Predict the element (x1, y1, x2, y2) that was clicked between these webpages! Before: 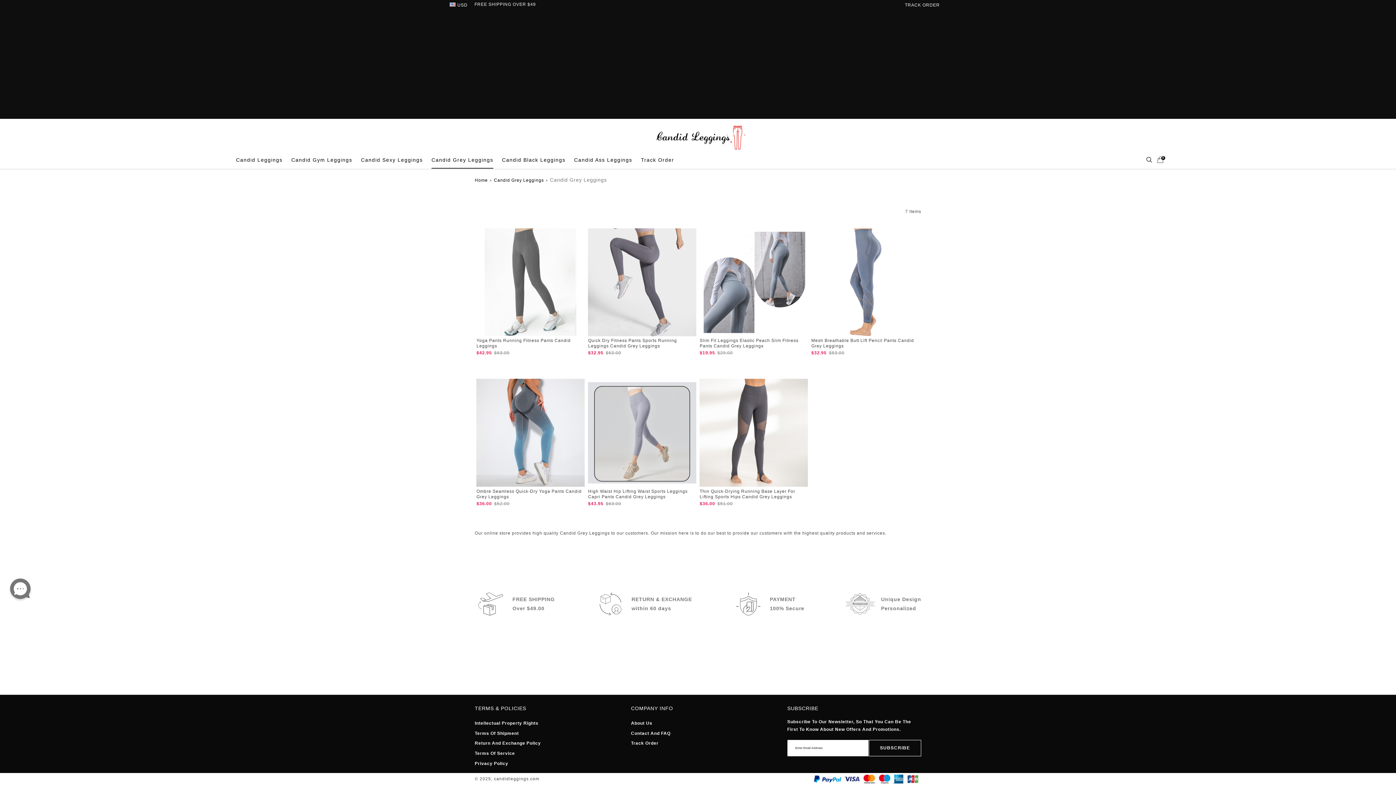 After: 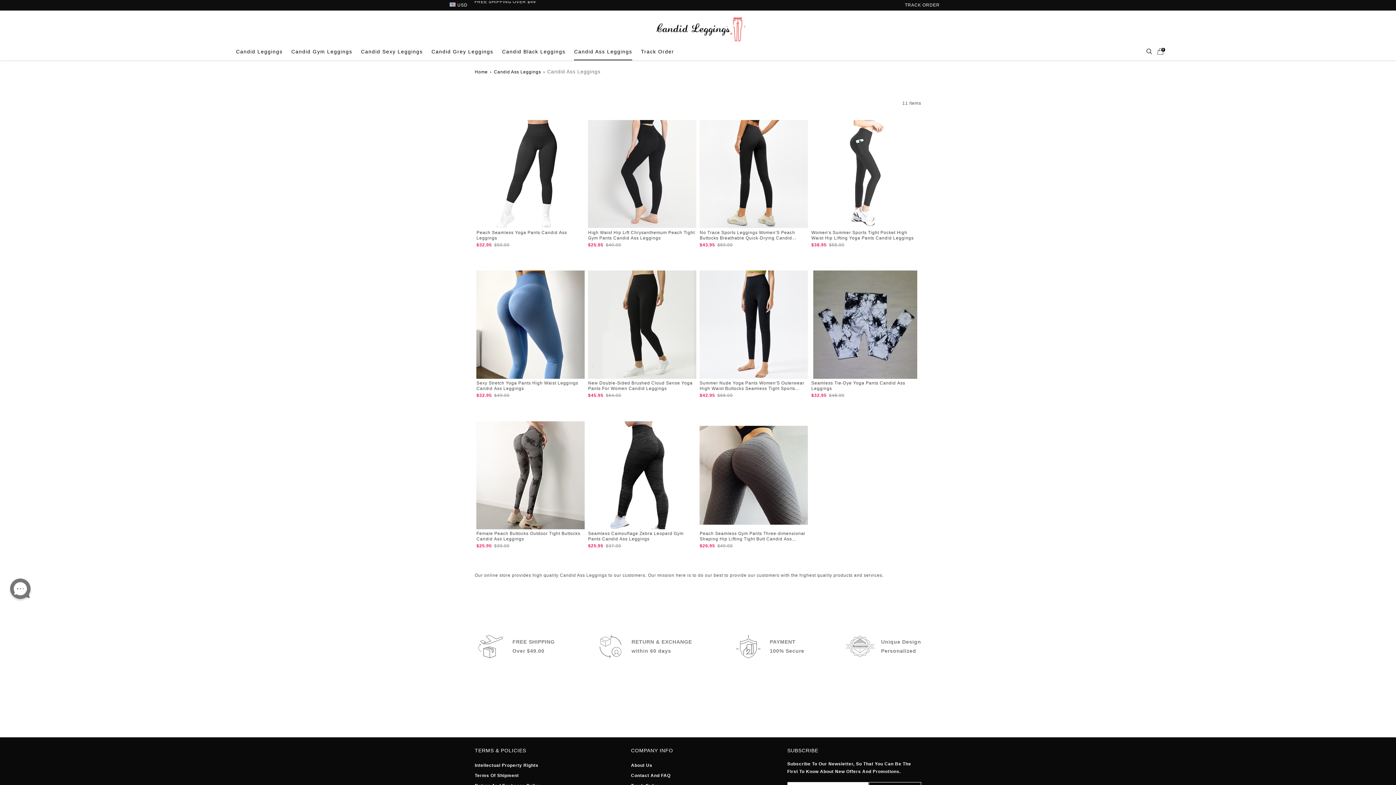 Action: bbox: (574, 150, 632, 169) label: Candid Ass Leggings